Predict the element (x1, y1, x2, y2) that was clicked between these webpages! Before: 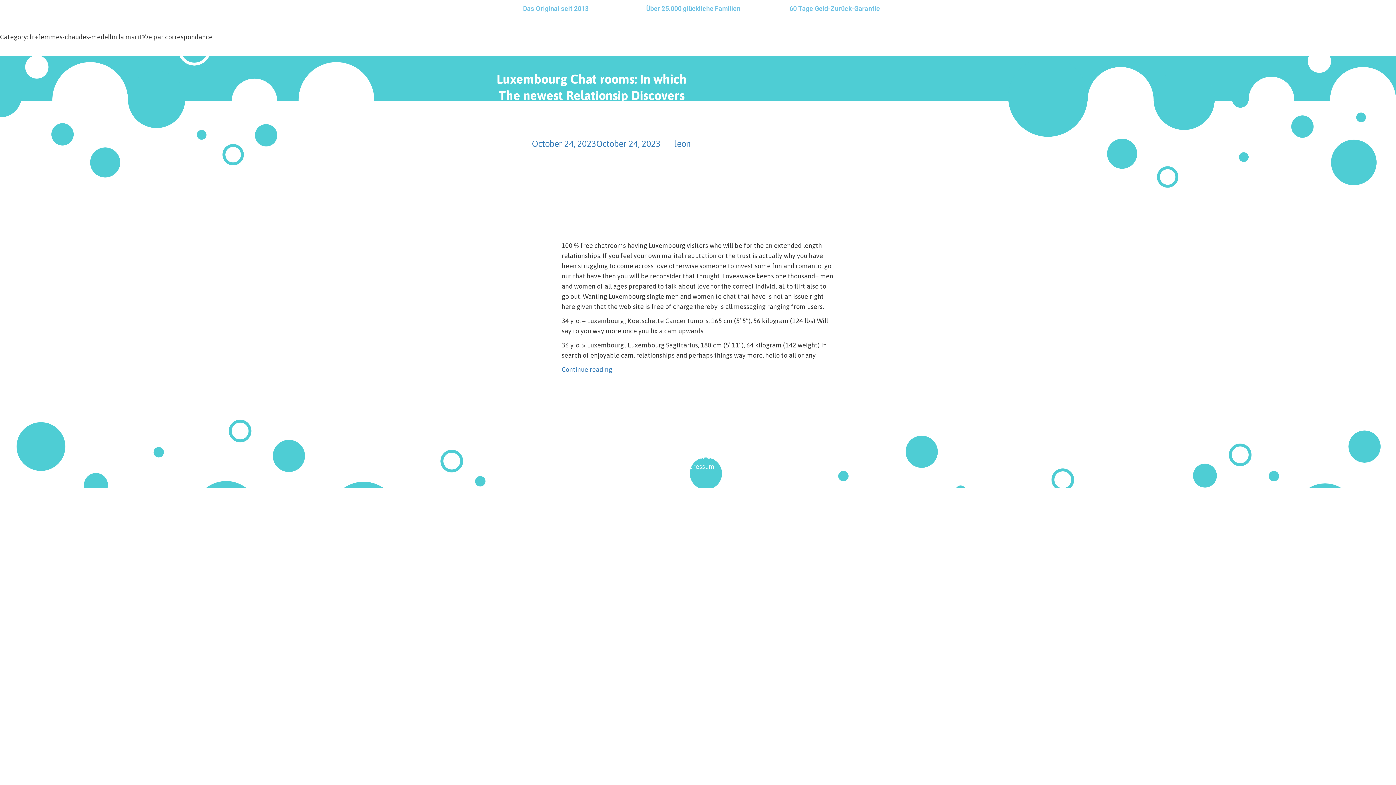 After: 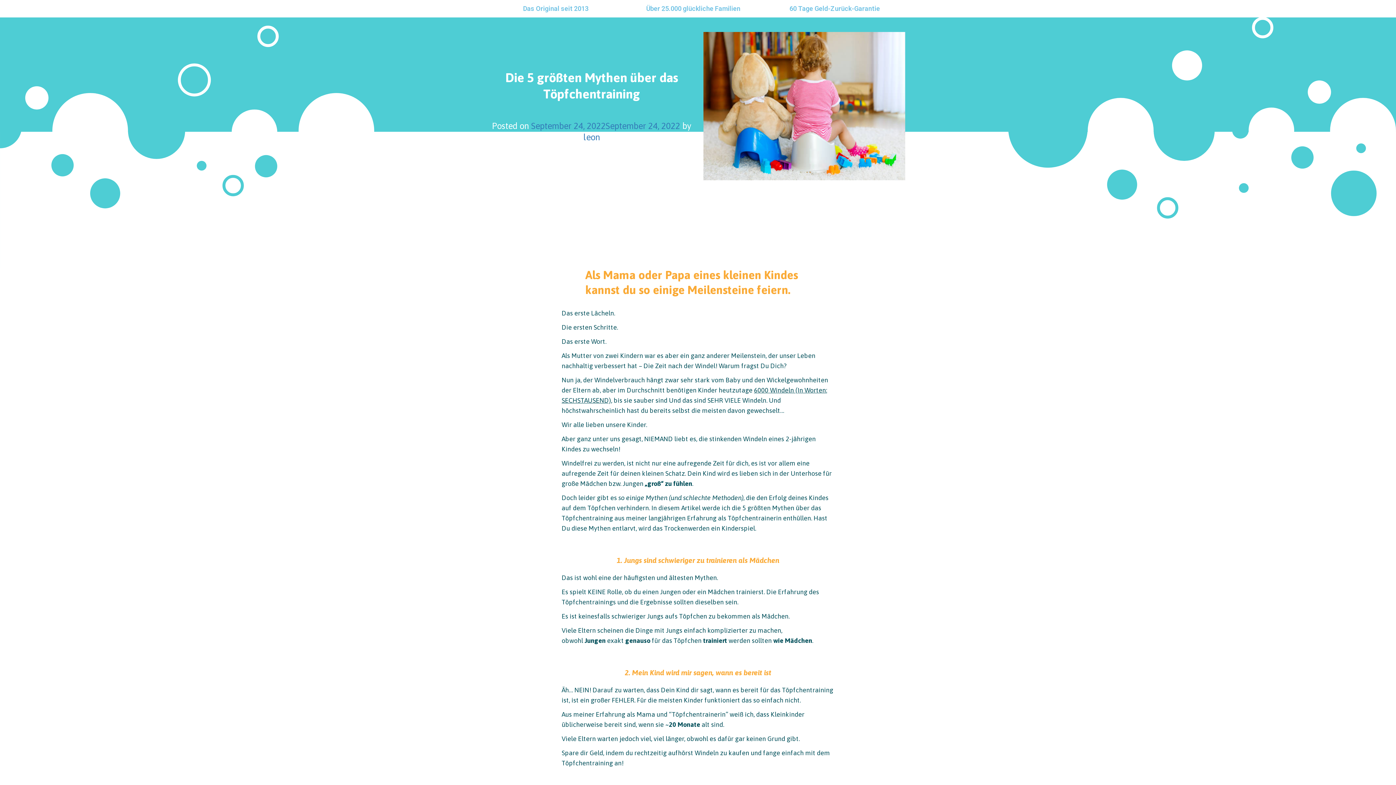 Action: label: Die 5 größten Mythen über das Töpfchentraining bbox: (626, 452, 769, 460)